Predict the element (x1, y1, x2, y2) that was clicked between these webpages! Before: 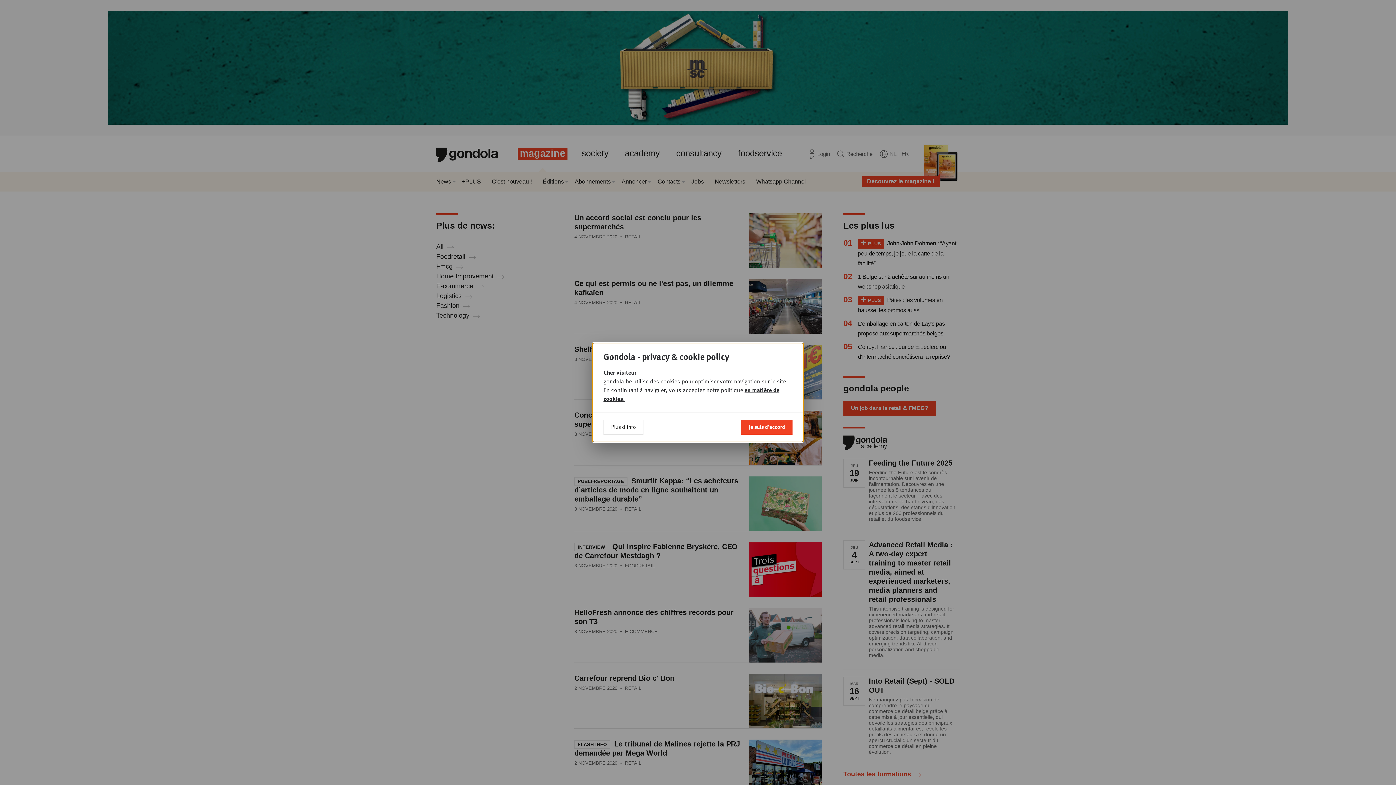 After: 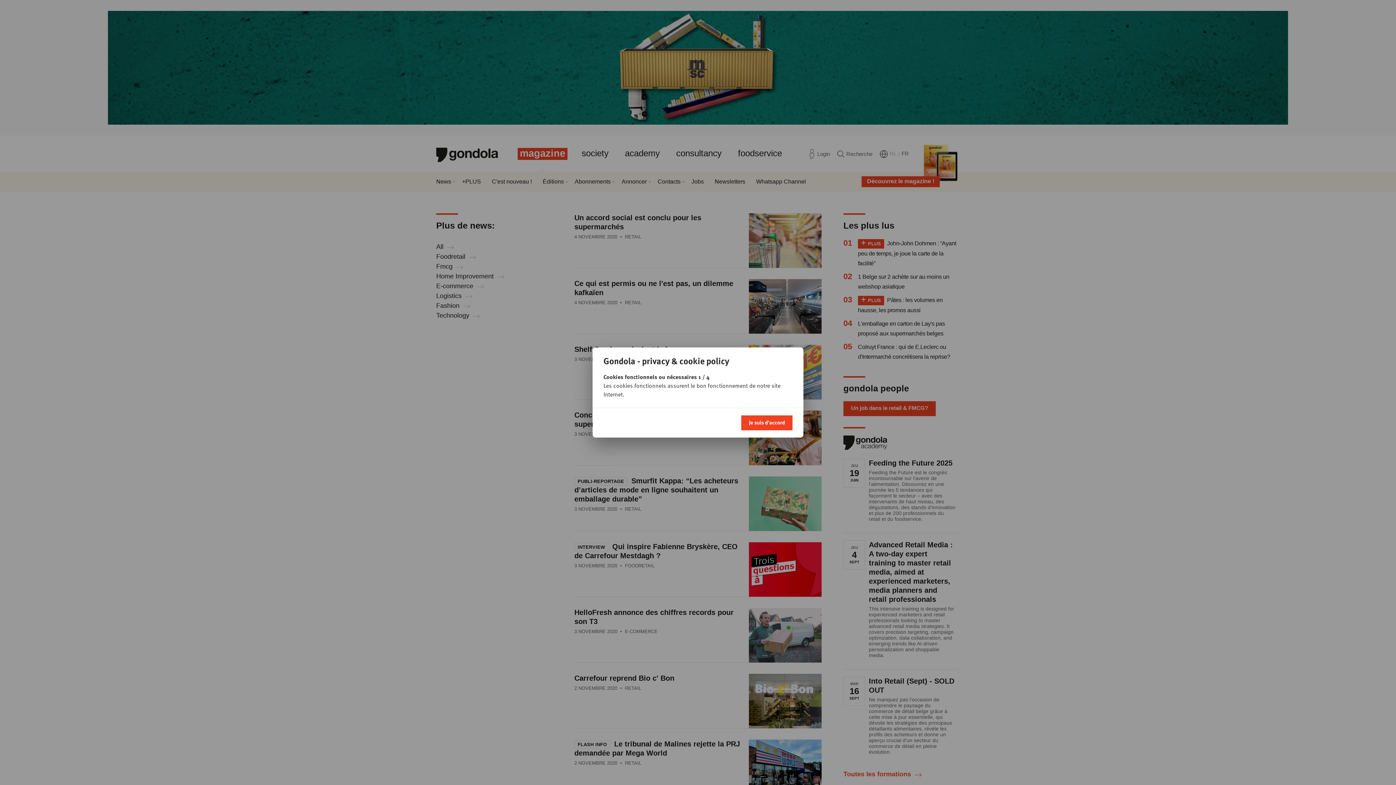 Action: label: Plus d'info bbox: (603, 420, 643, 434)